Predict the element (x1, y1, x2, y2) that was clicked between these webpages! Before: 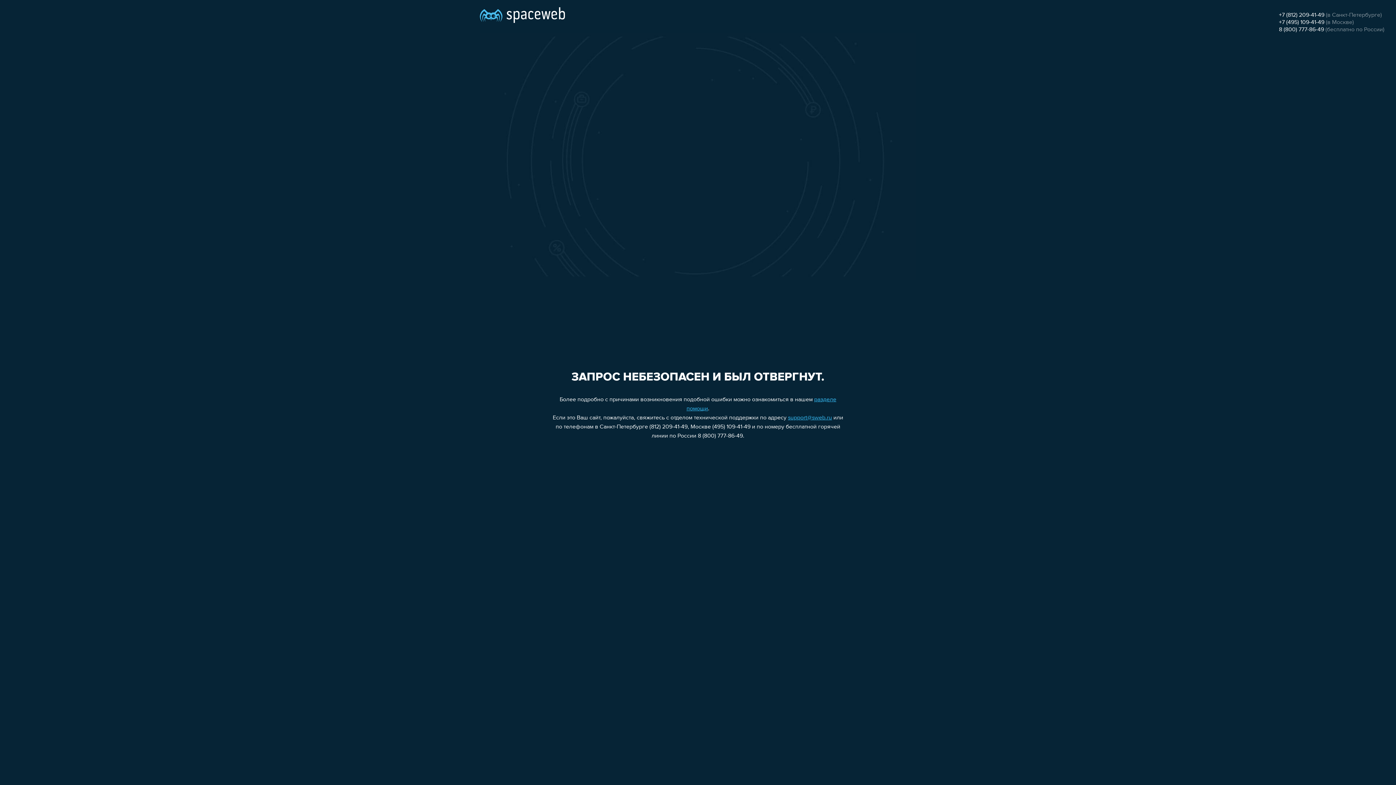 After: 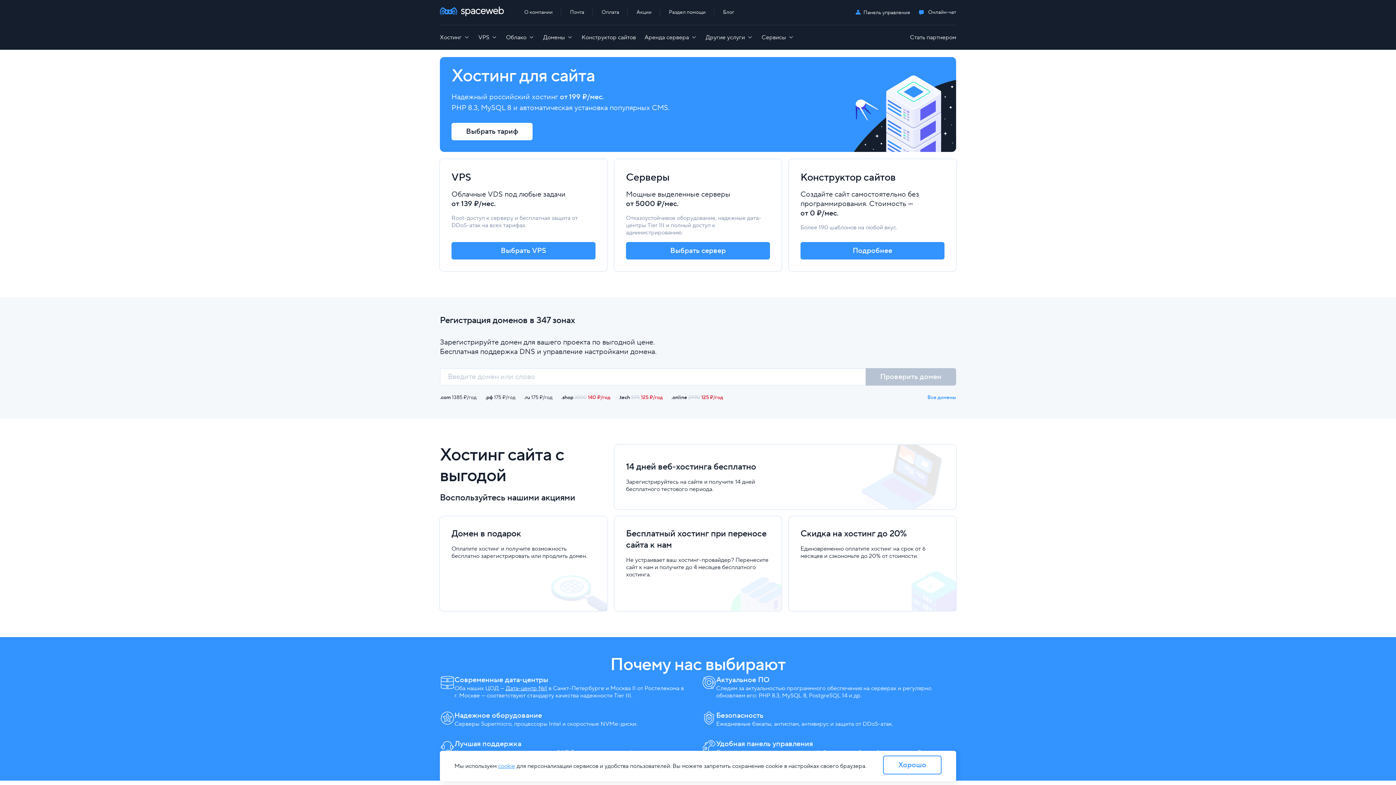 Action: bbox: (480, 0, 565, 25)